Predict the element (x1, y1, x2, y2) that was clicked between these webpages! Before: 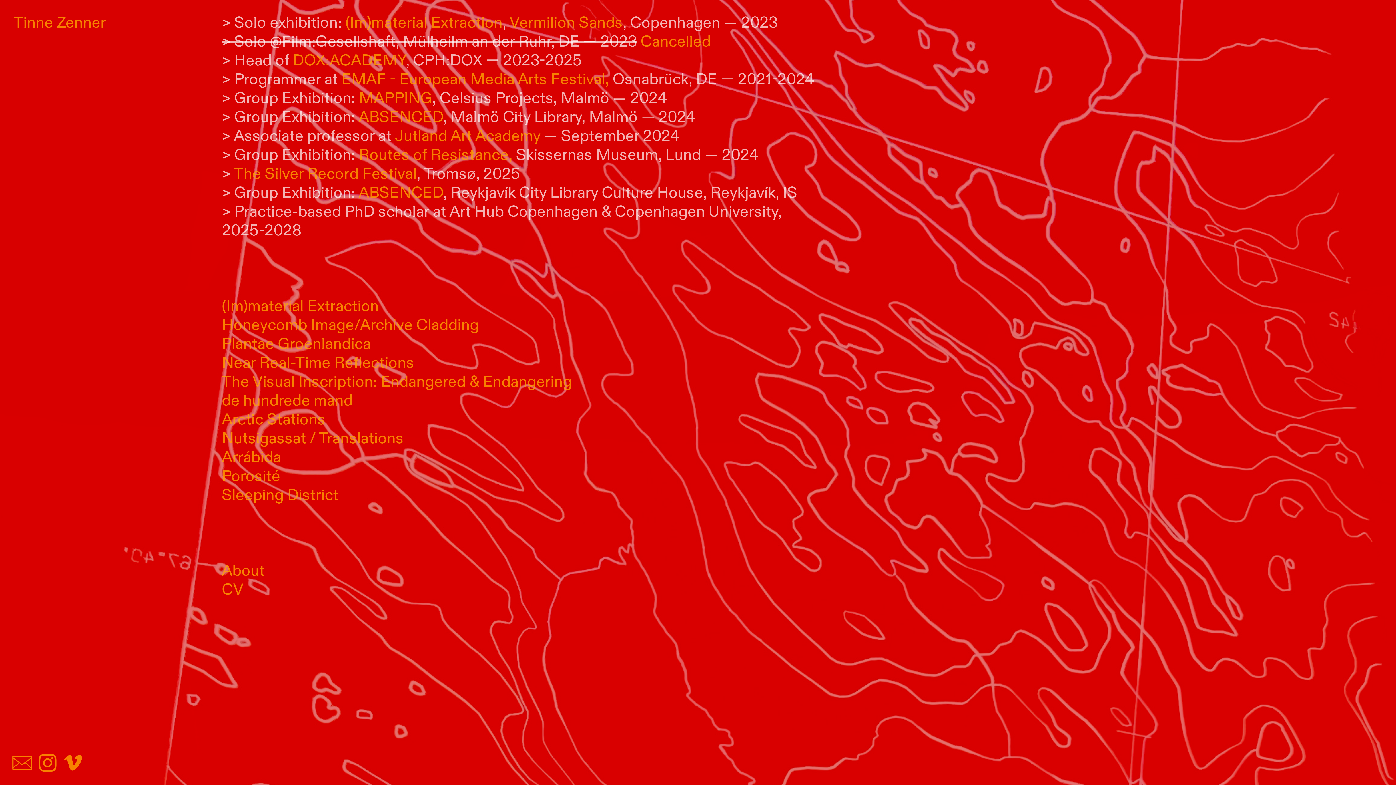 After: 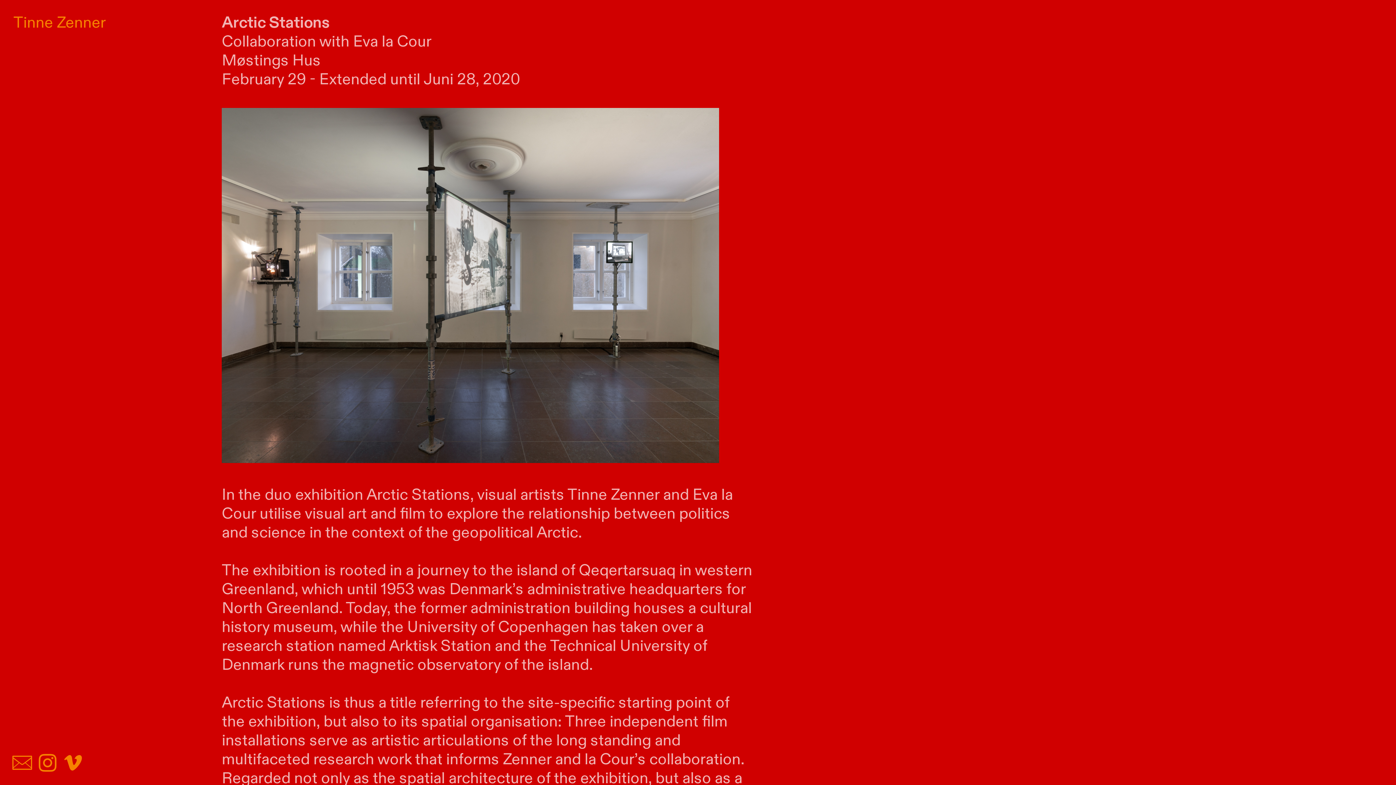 Action: label: Arctic Stations bbox: (221, 409, 325, 430)